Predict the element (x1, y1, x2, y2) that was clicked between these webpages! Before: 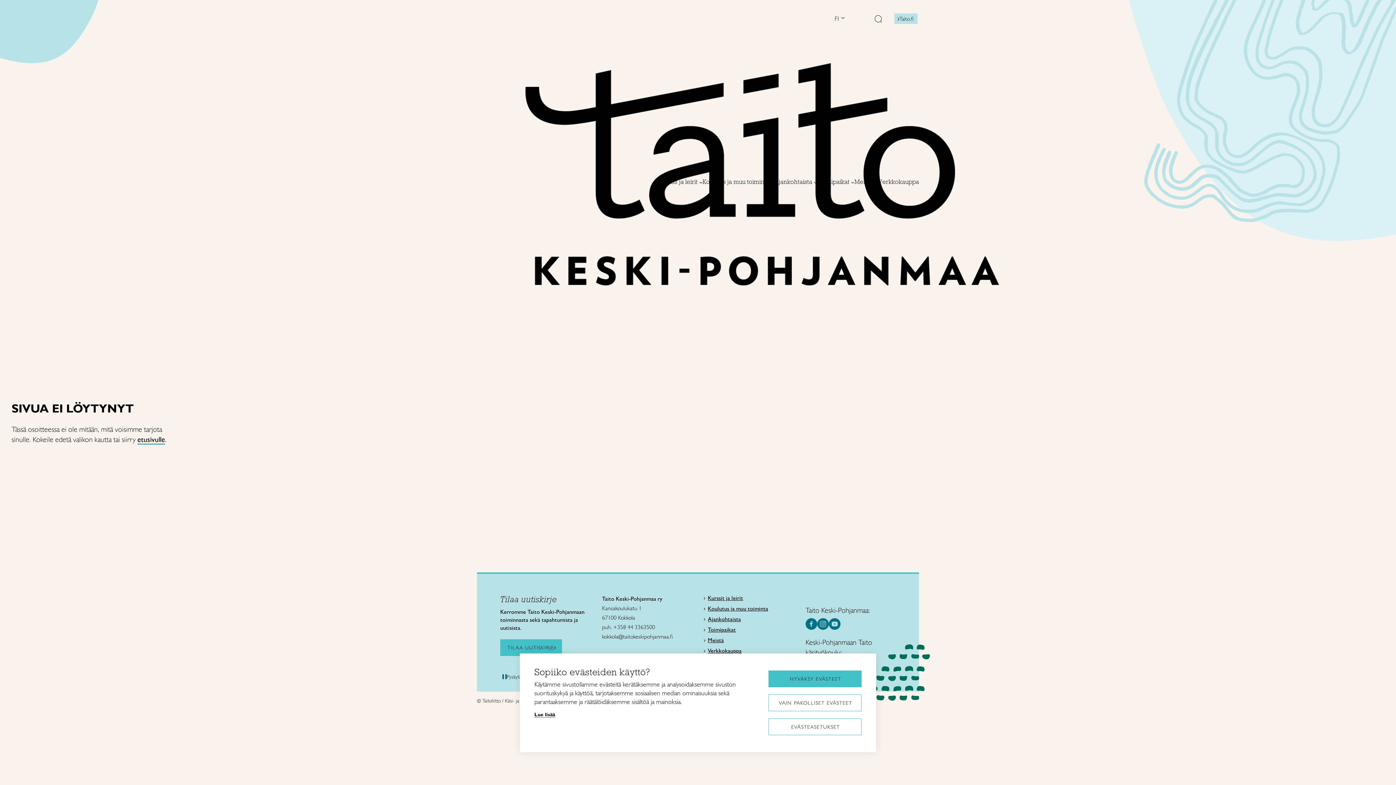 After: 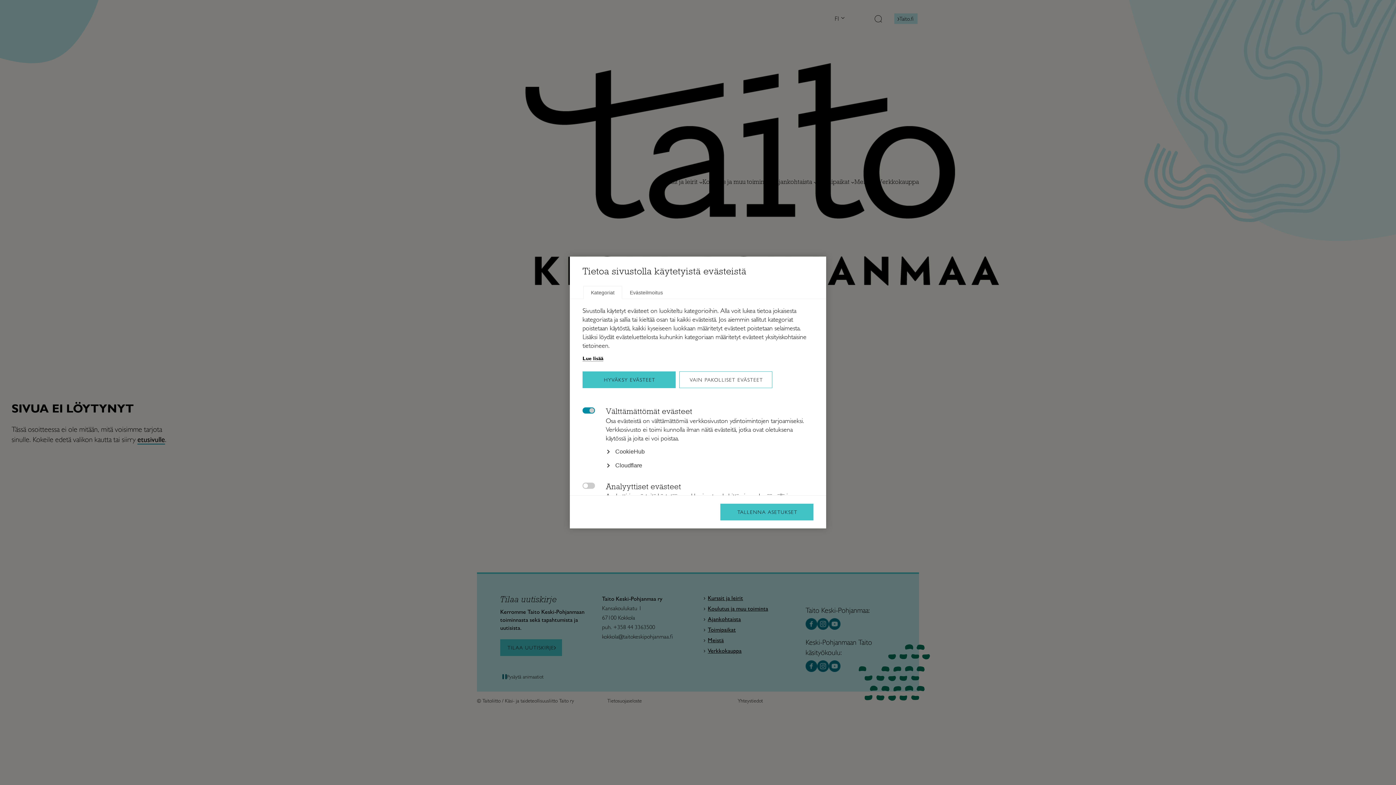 Action: bbox: (768, 718, 861, 735) label: EVÄSTEASETUKSET